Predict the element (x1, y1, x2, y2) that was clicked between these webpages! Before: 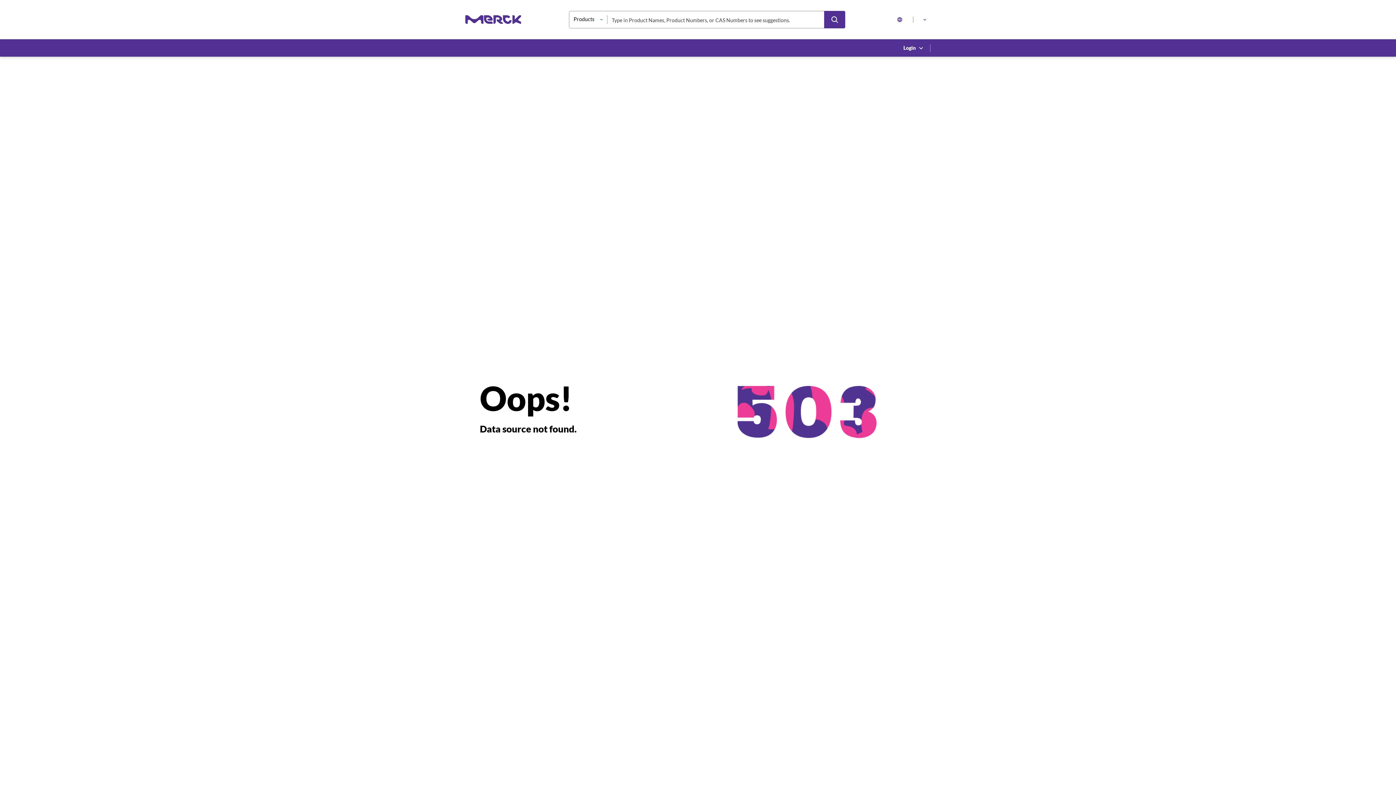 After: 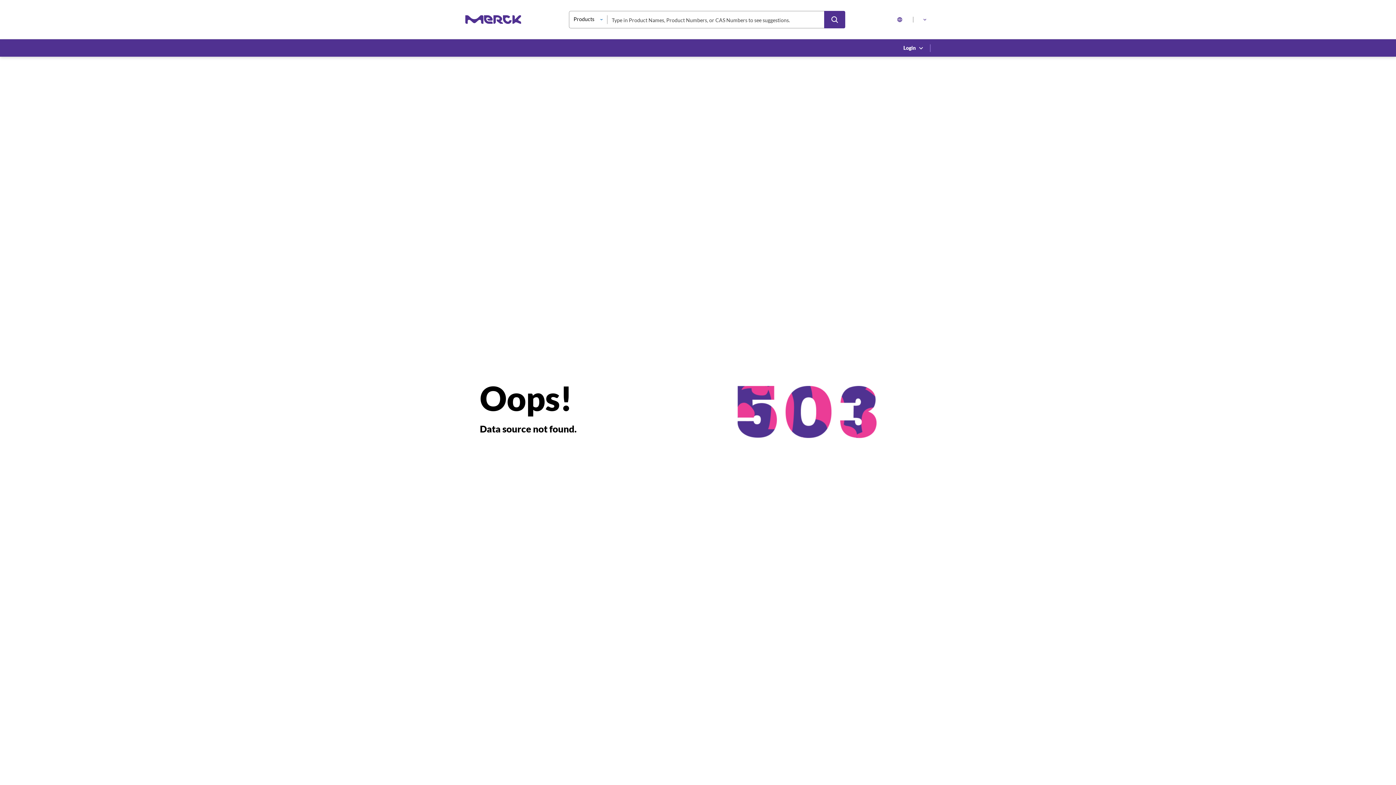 Action: bbox: (465, 15, 521, 23) label: Merck Home